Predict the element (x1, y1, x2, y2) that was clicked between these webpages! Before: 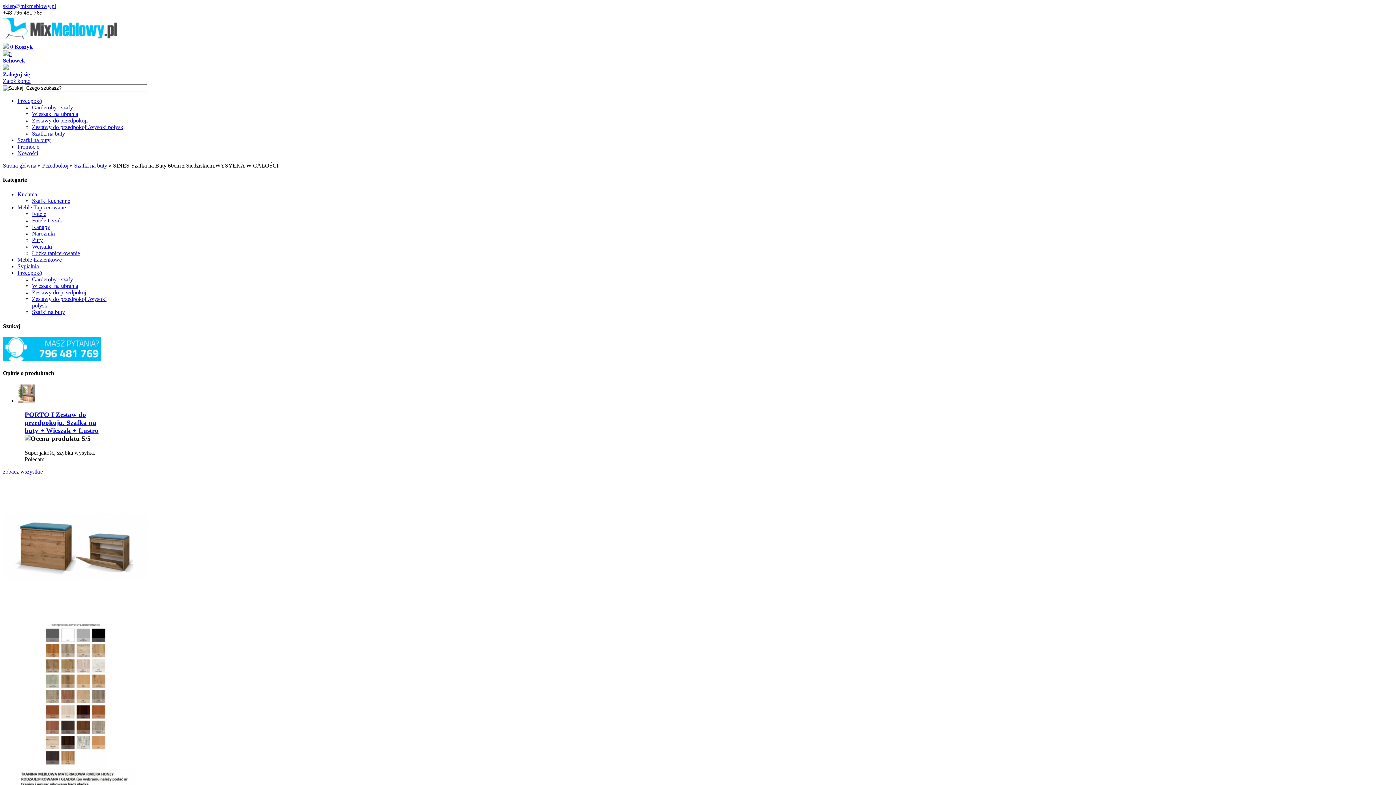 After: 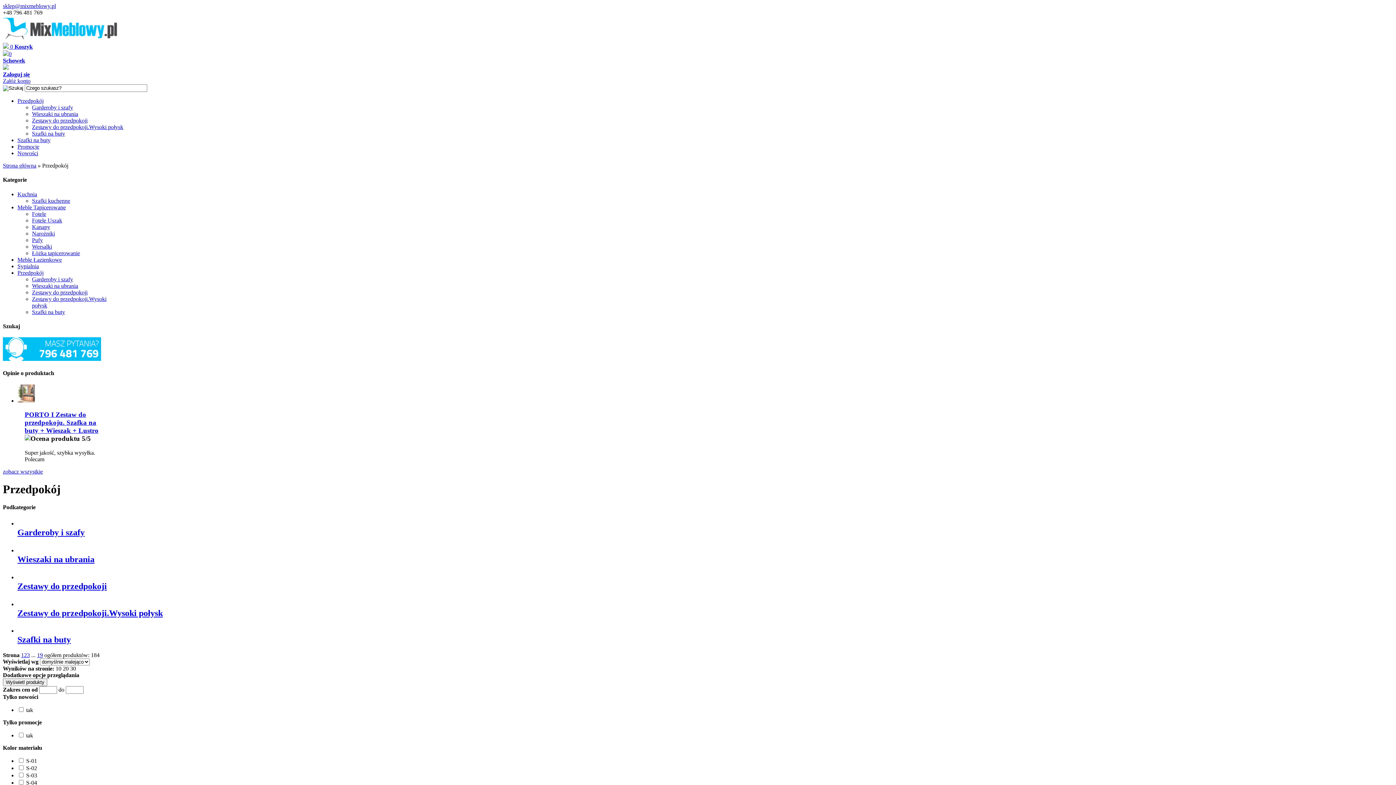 Action: bbox: (17, 97, 43, 104) label: Przedpokój